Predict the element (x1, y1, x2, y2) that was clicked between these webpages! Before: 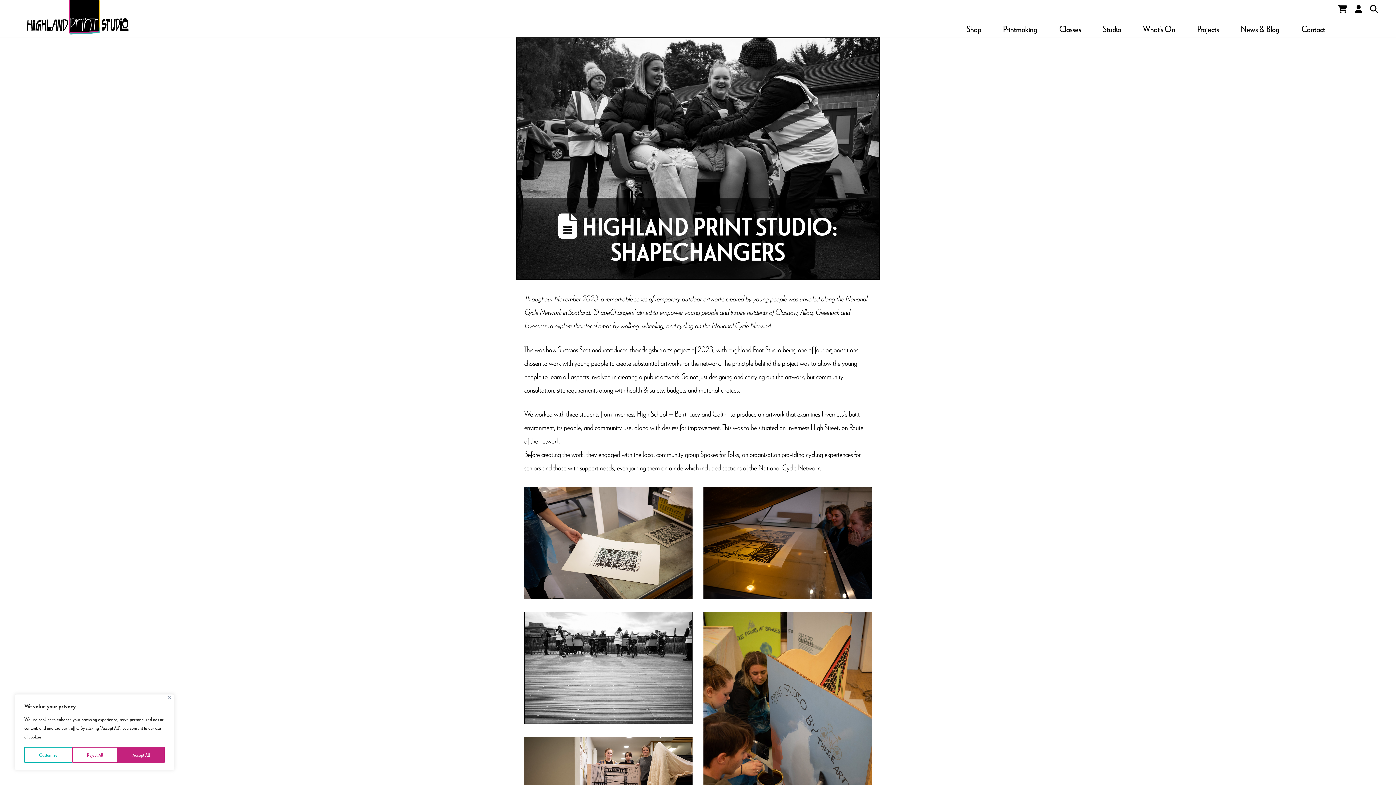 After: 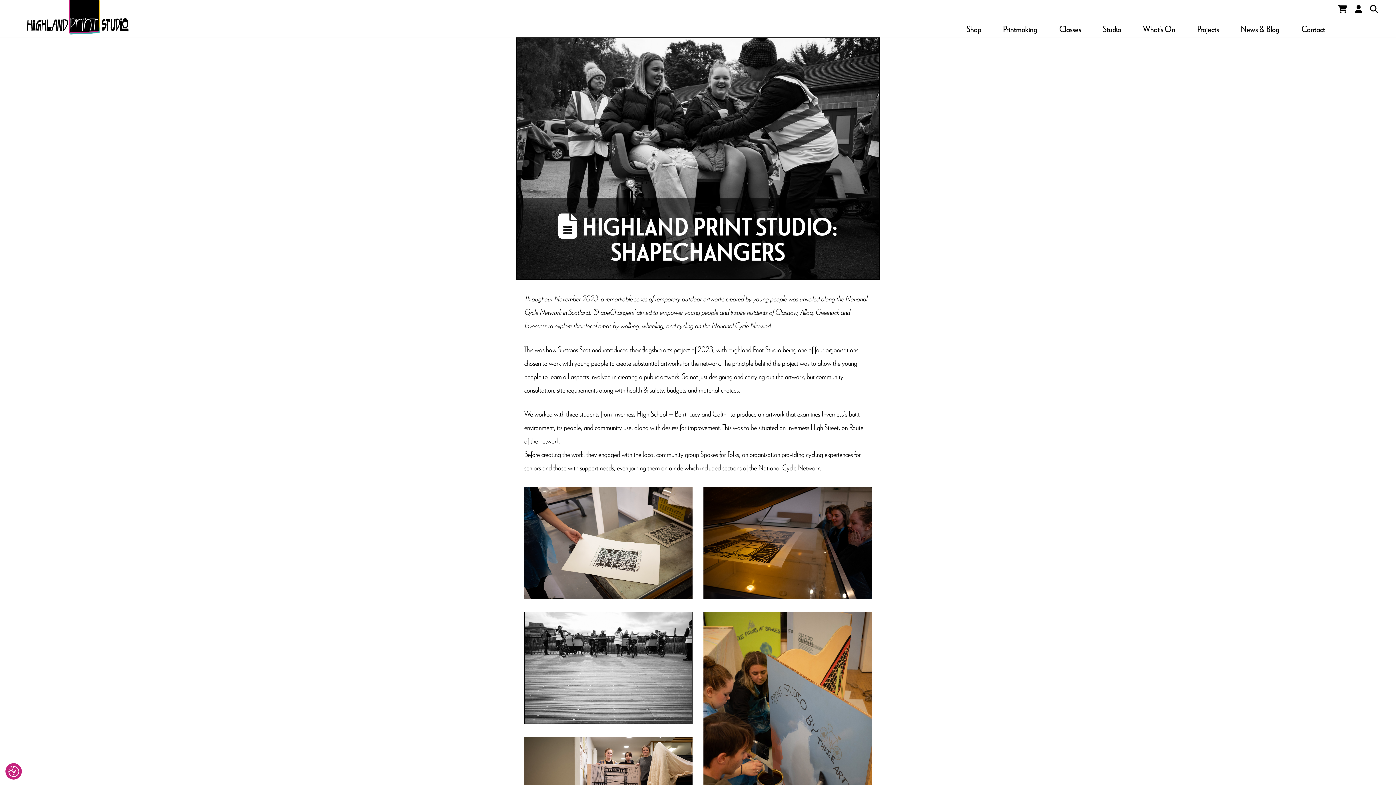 Action: label: Accept All bbox: (117, 747, 164, 763)